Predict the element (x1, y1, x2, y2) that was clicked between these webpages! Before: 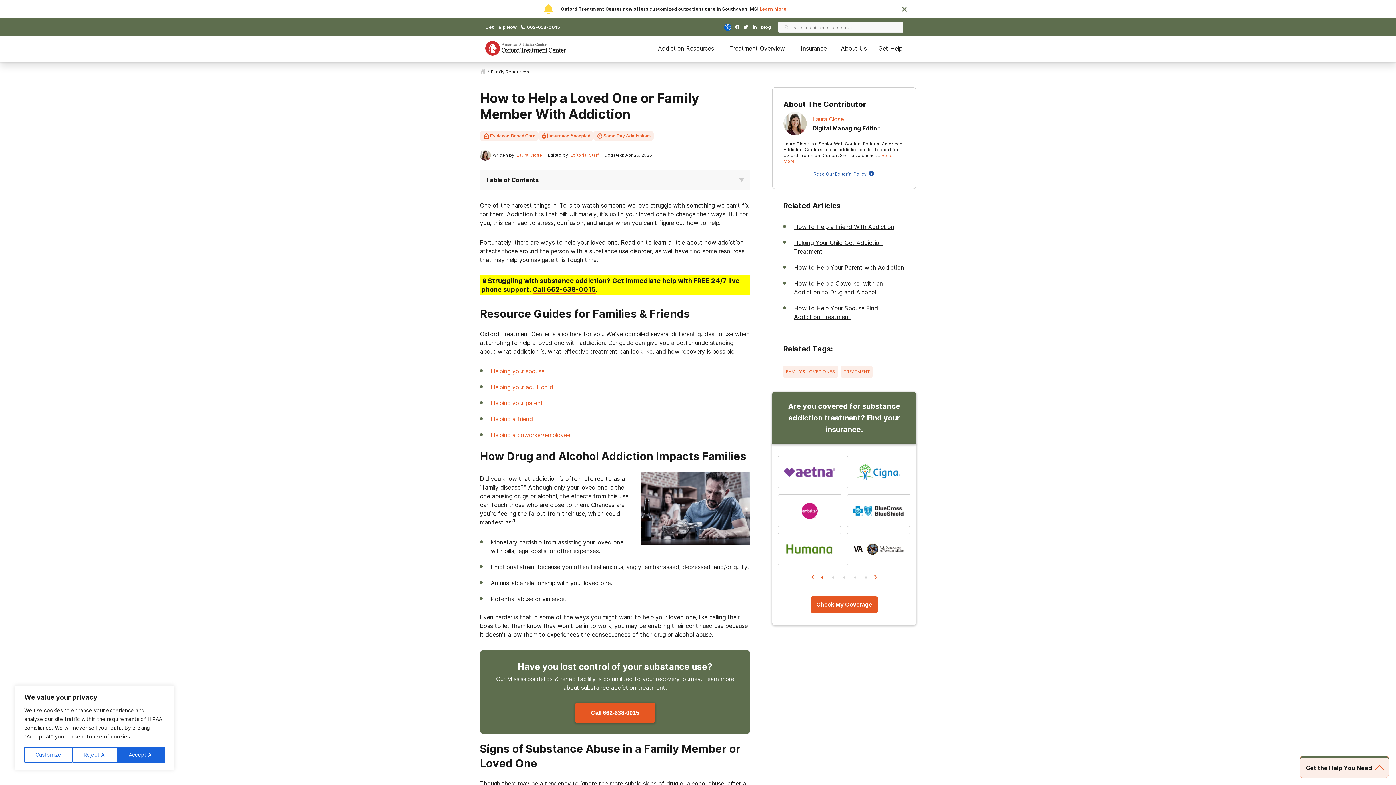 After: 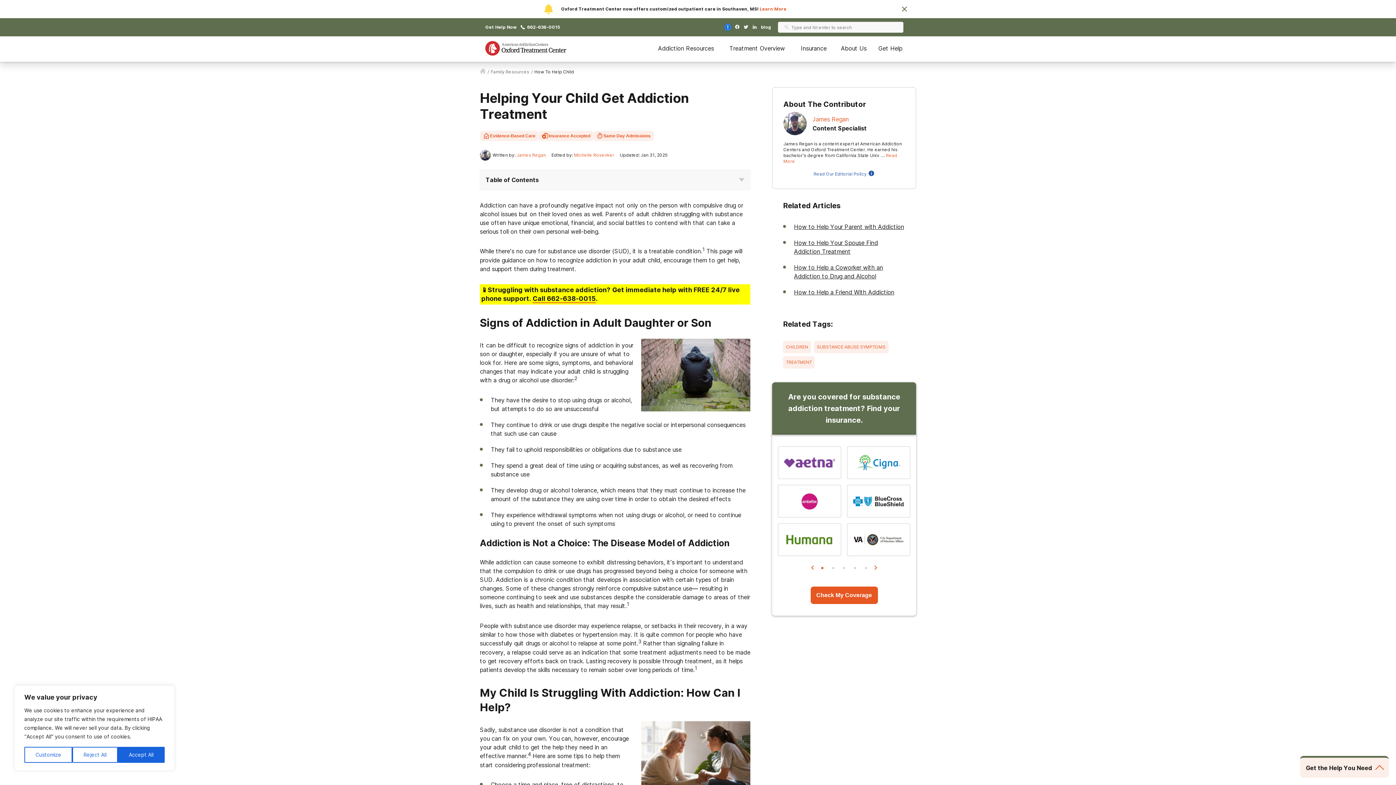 Action: label: Helping your adult child bbox: (490, 374, 553, 382)